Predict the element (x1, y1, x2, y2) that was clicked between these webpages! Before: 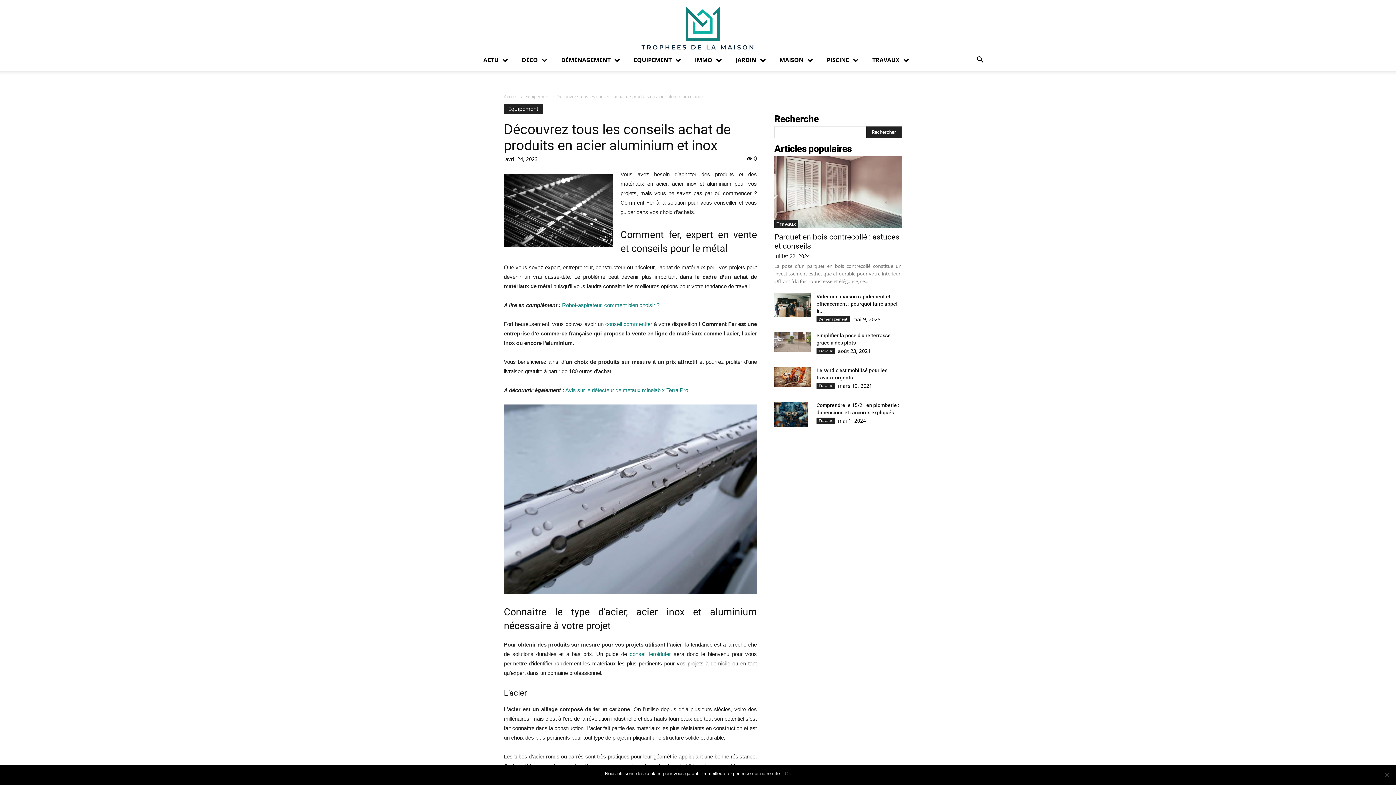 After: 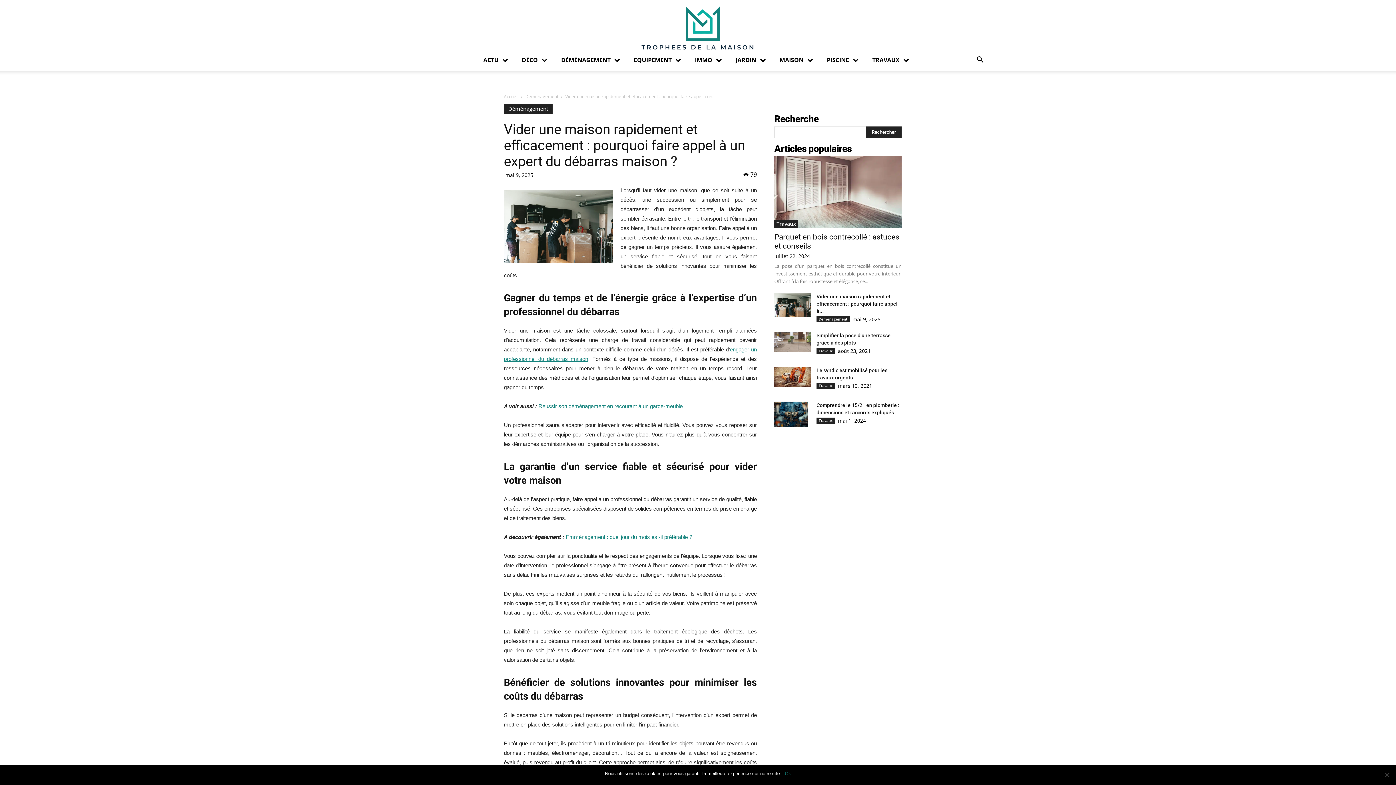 Action: bbox: (774, 293, 810, 317)